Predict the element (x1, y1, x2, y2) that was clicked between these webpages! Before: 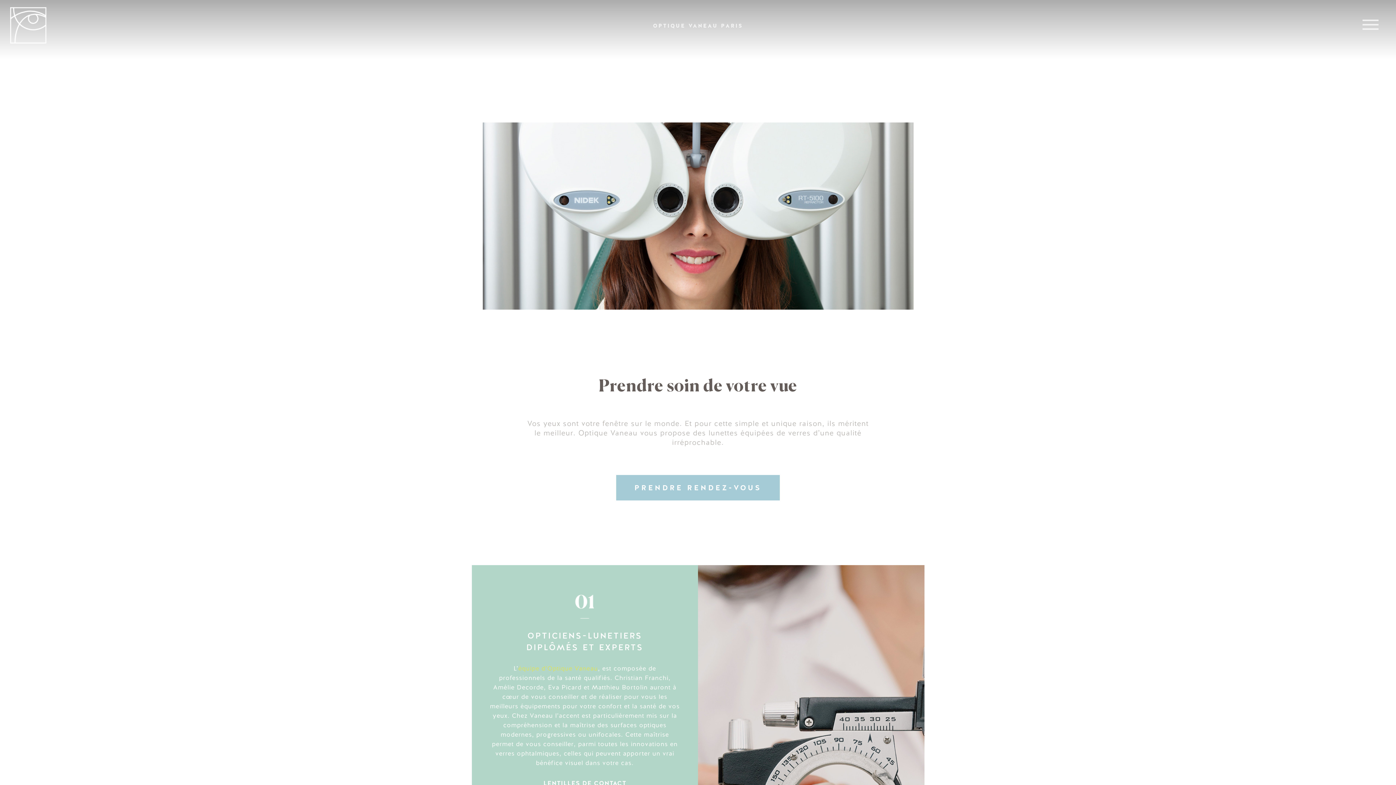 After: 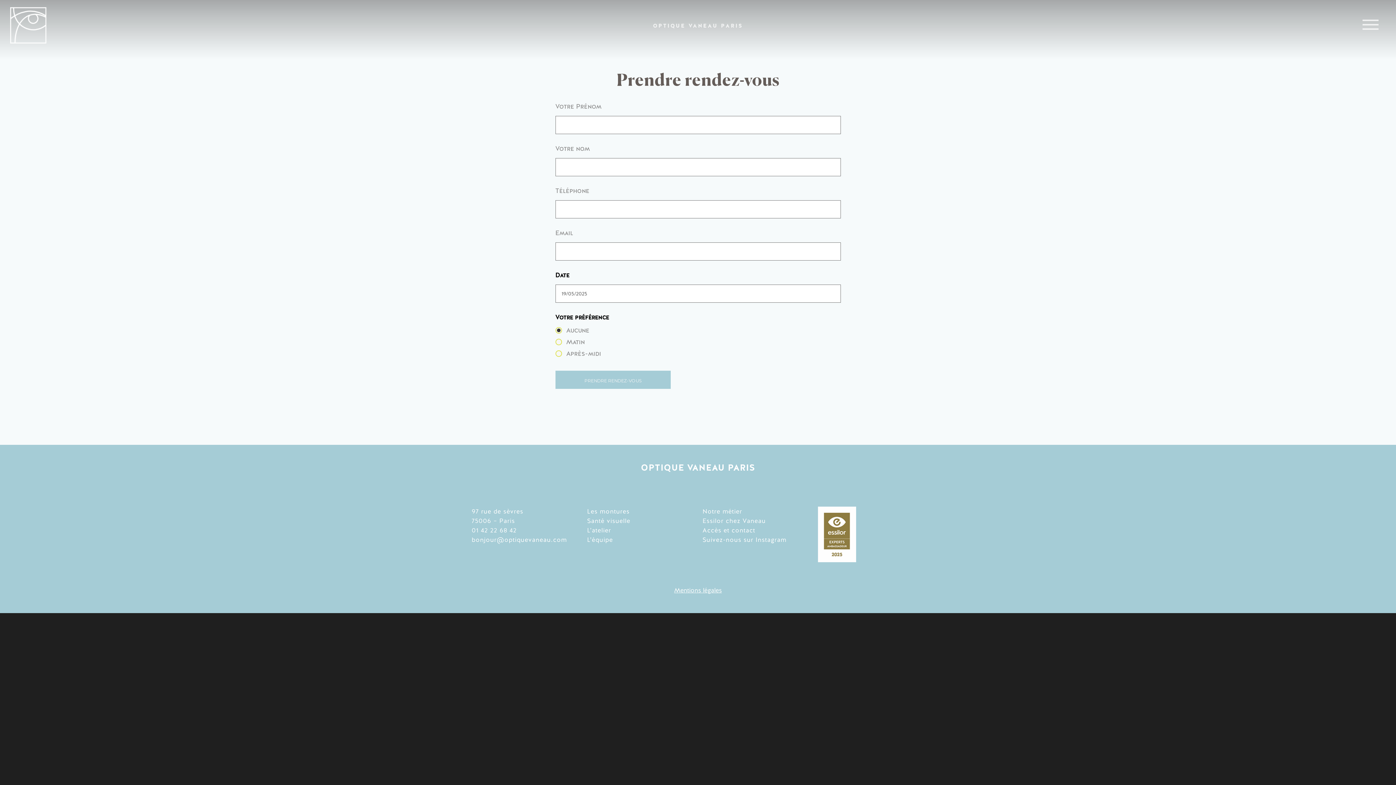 Action: label: PRENDRE RENDEZ-VOUS bbox: (616, 475, 780, 500)